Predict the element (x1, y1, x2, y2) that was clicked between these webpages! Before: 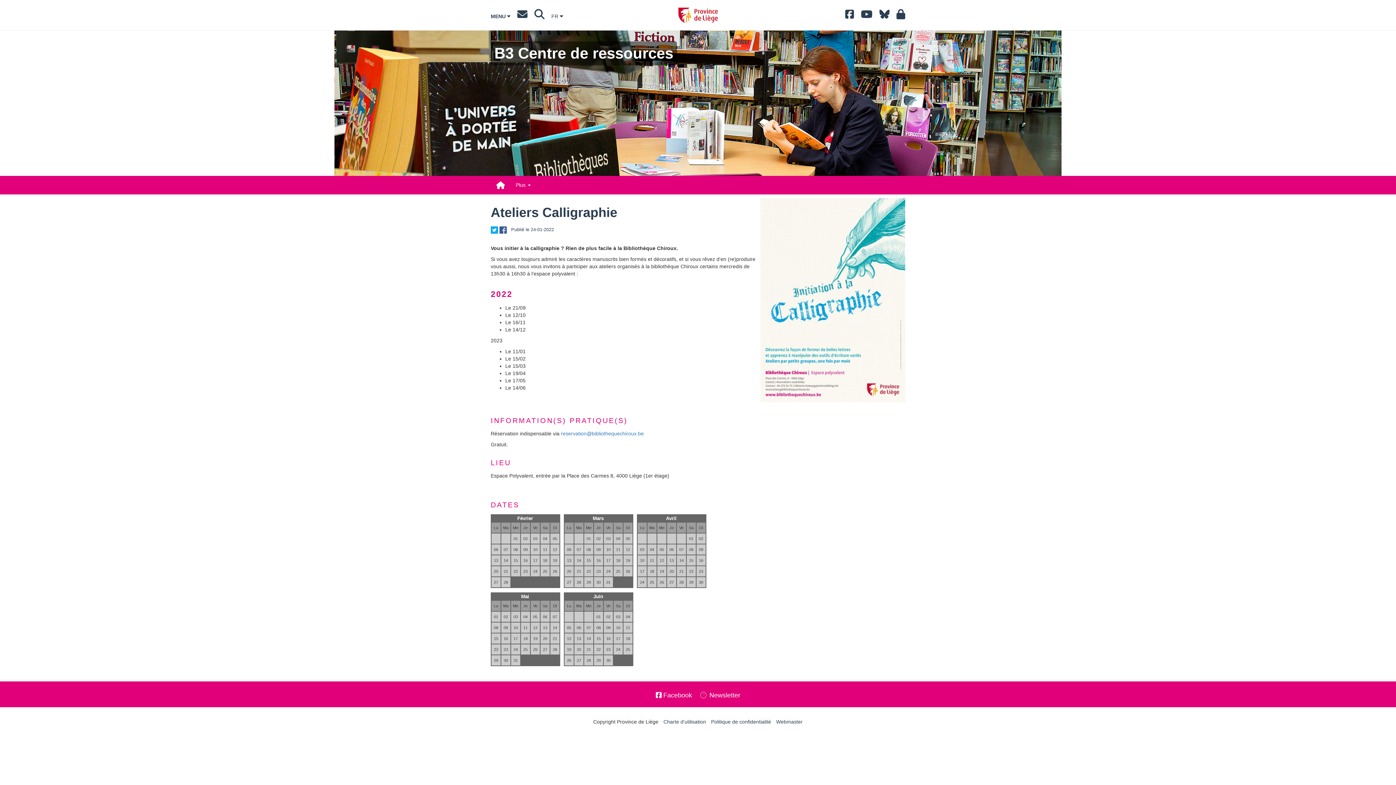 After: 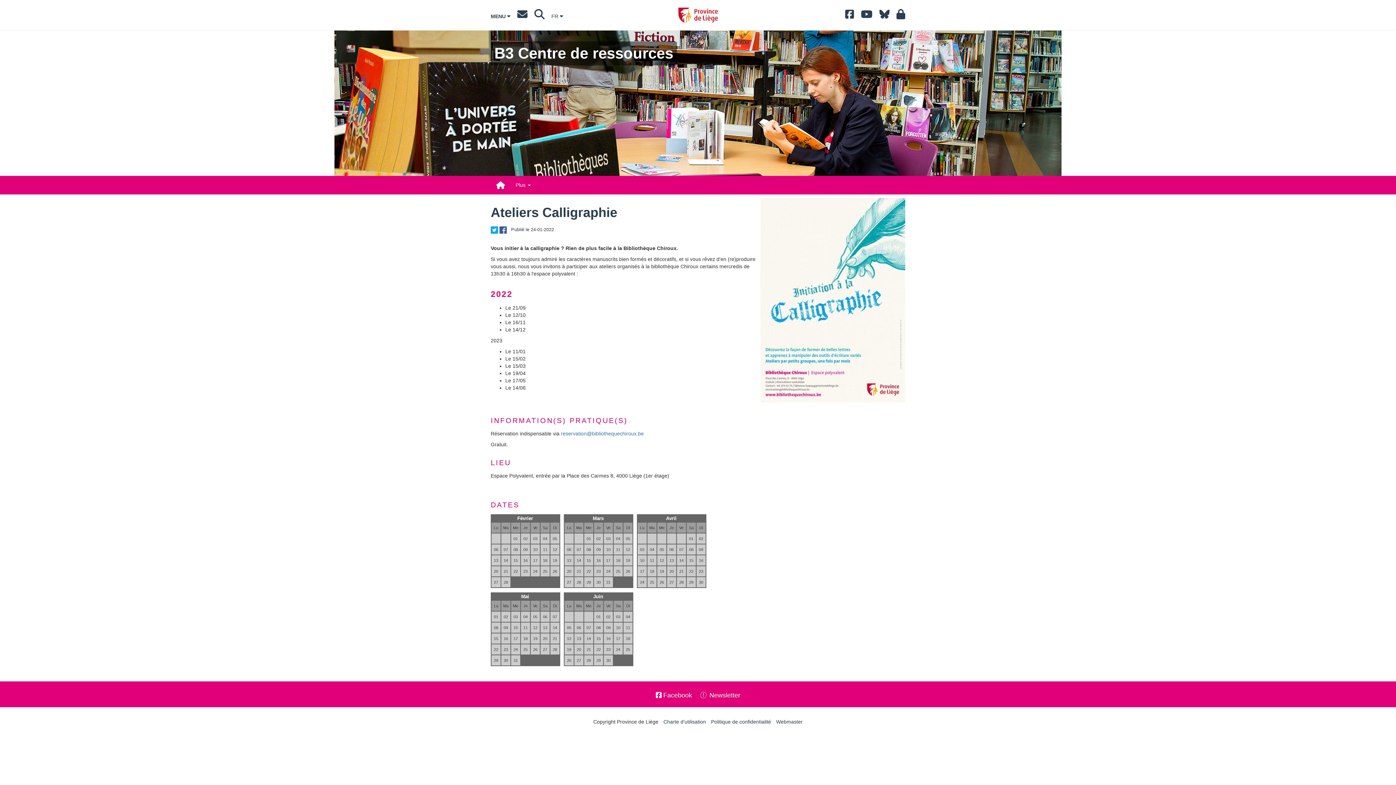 Action: bbox: (861, 13, 872, 19)